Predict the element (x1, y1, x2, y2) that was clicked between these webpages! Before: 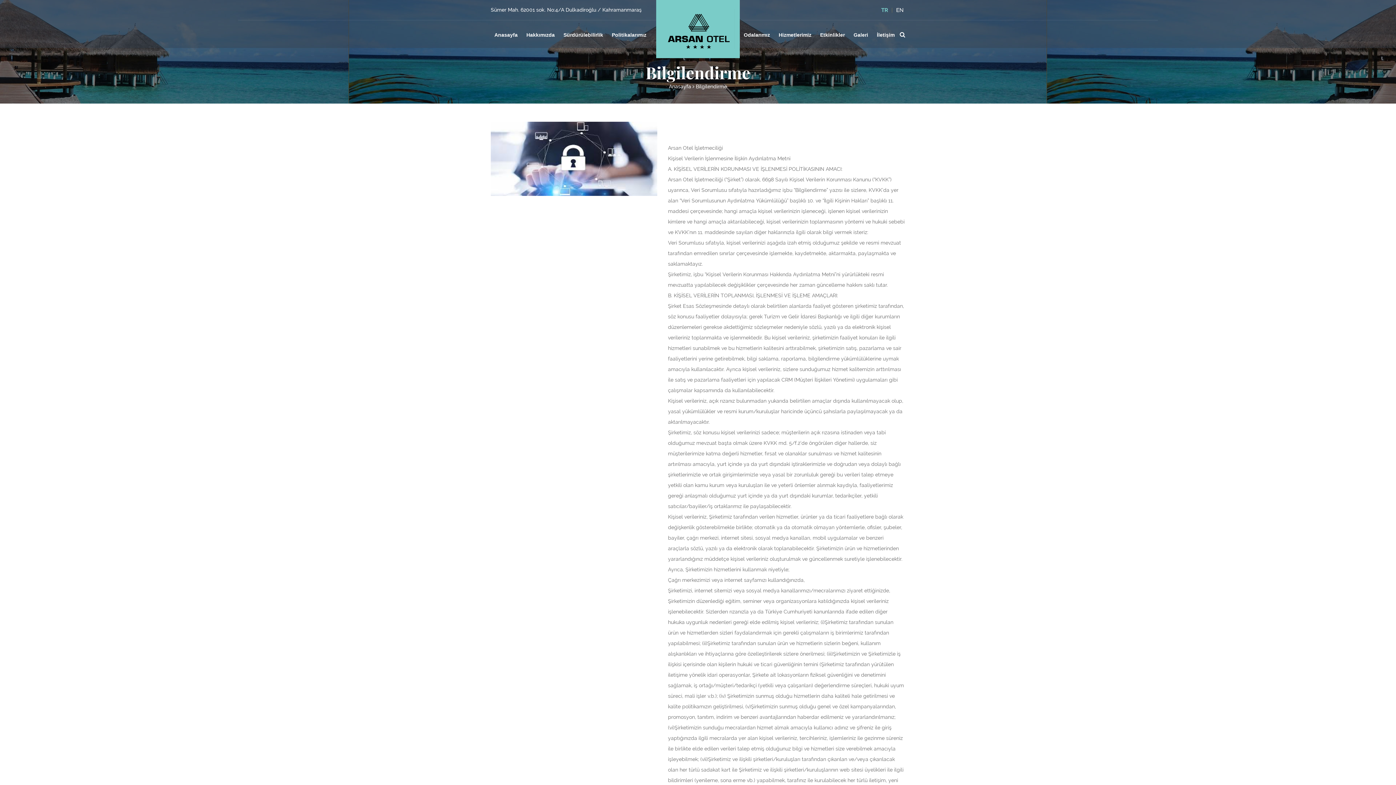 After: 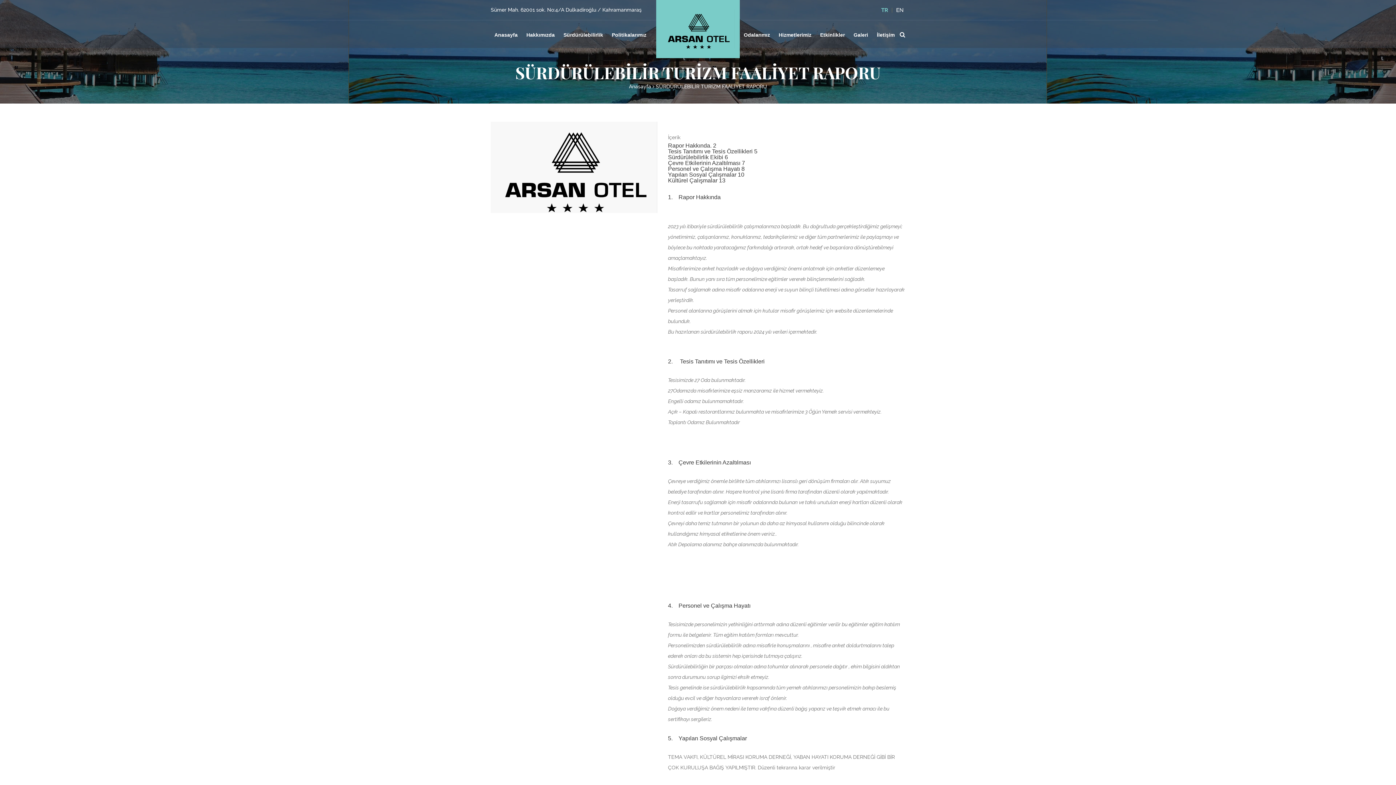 Action: label: Sürdürülebilirlik bbox: (560, 0, 606, 47)